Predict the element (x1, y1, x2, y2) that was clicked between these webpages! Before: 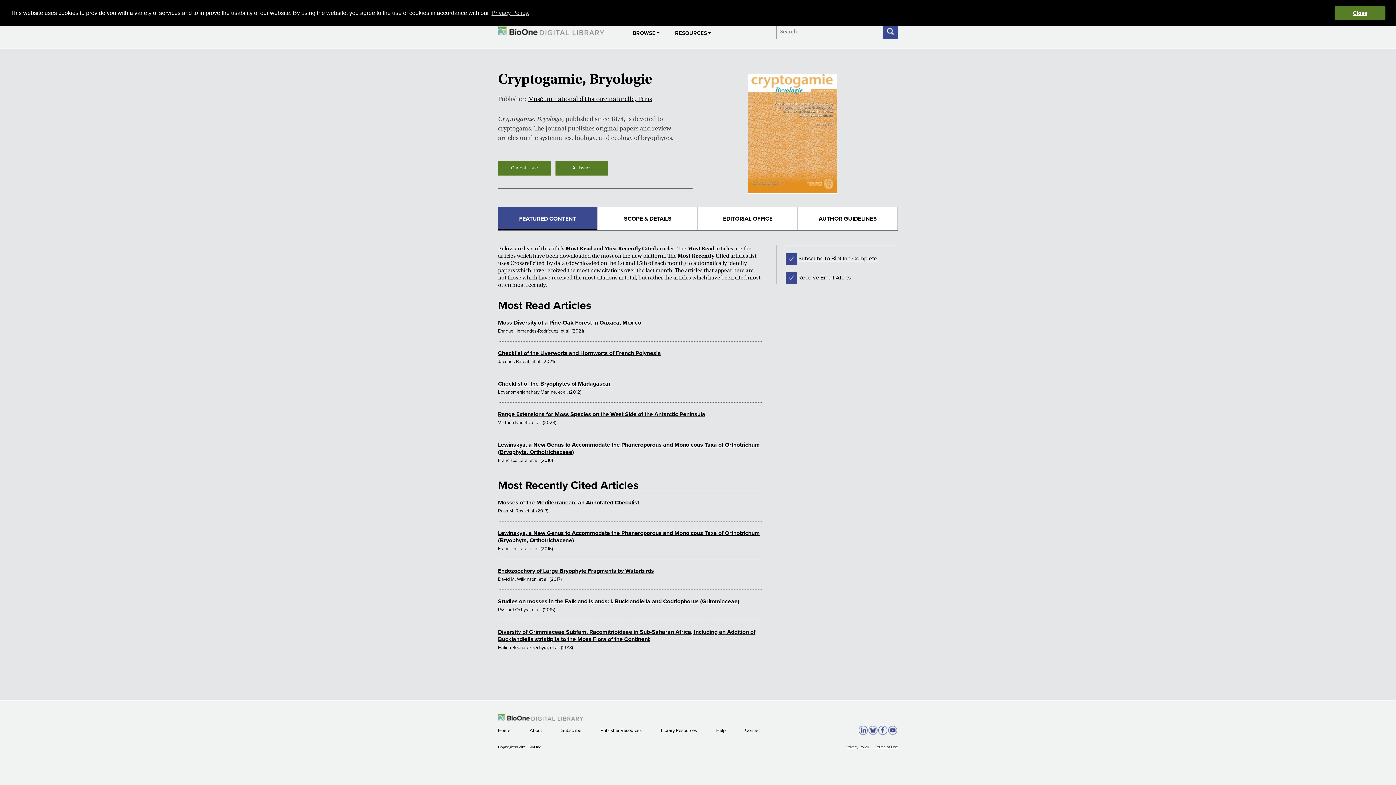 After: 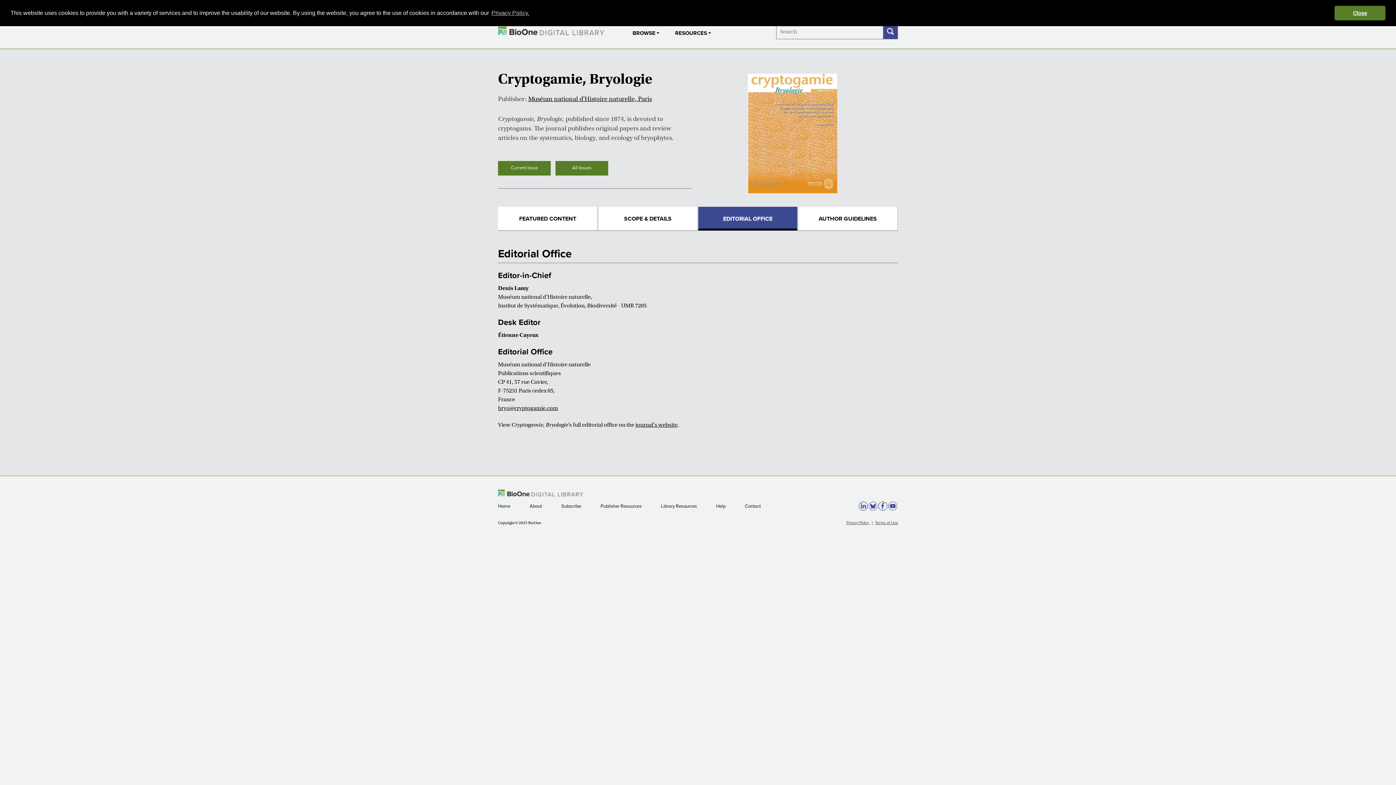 Action: bbox: (698, 206, 797, 230) label: EDITORIAL OFFICE